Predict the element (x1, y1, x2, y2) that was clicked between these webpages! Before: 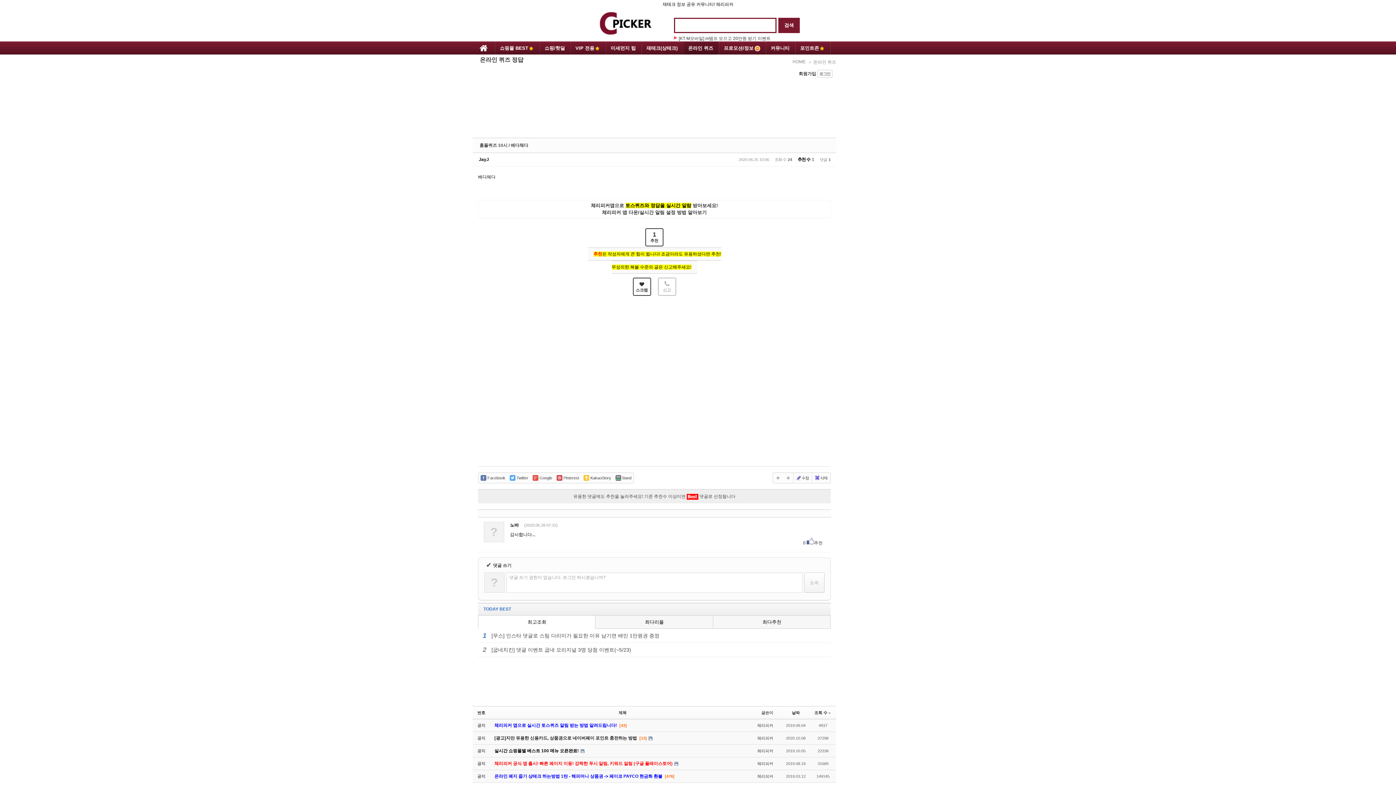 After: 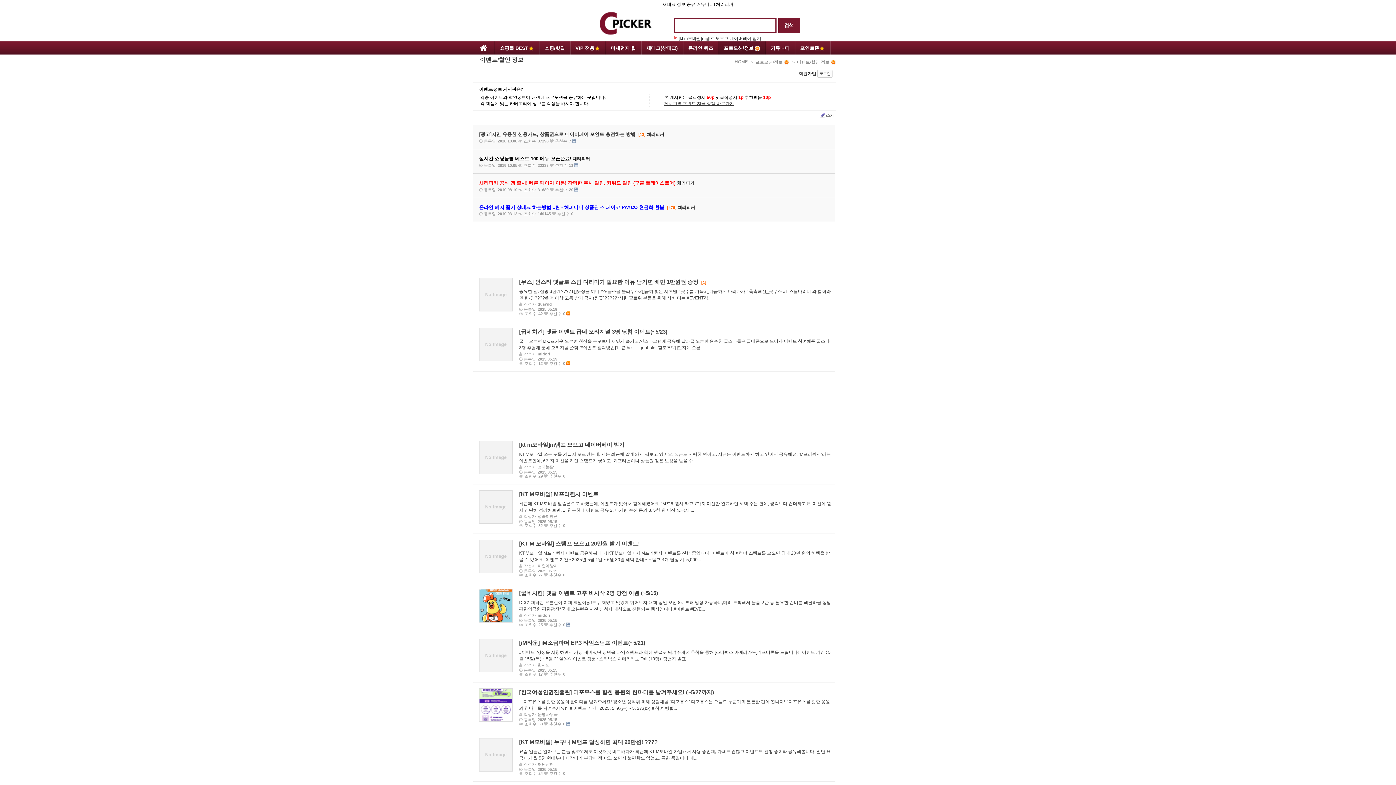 Action: label: 프로모션/정보 bbox: (718, 41, 765, 54)